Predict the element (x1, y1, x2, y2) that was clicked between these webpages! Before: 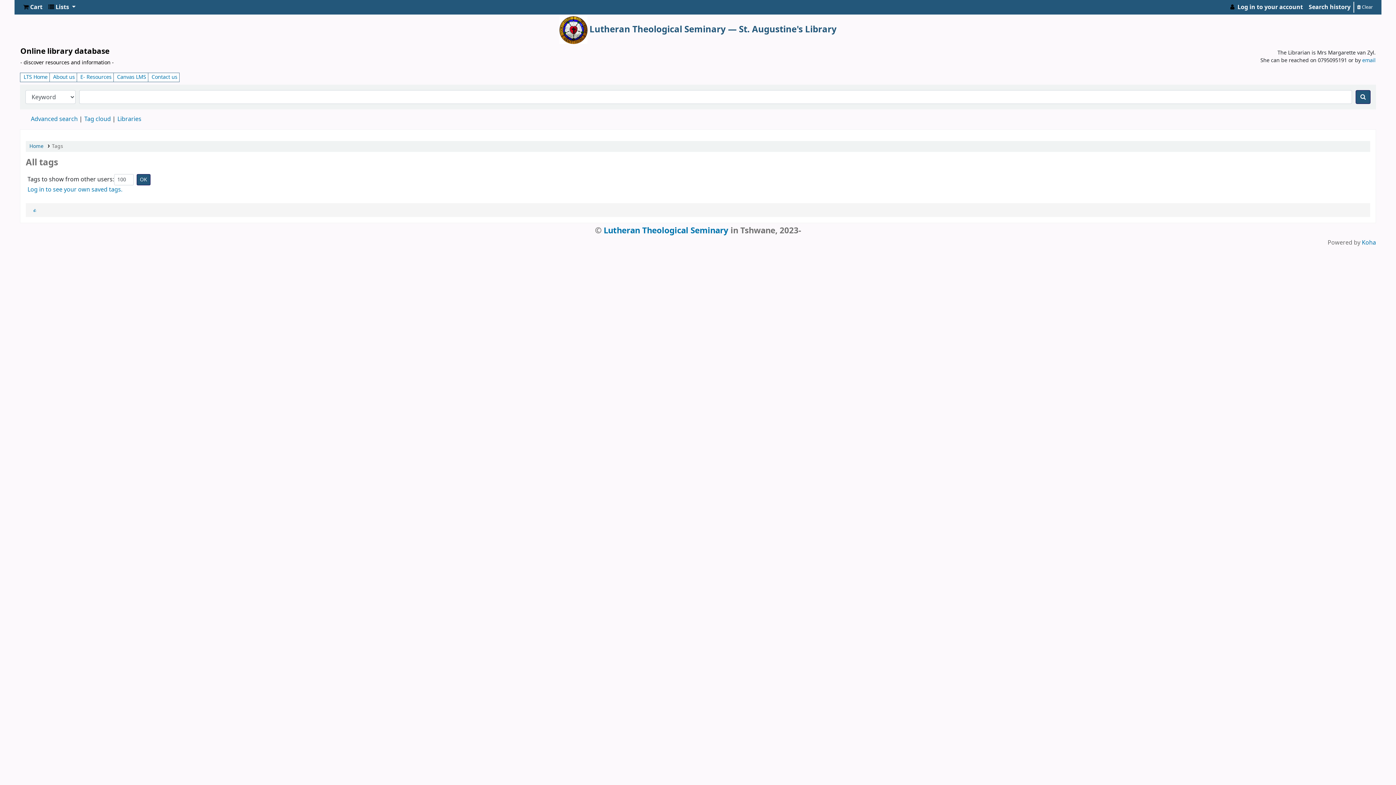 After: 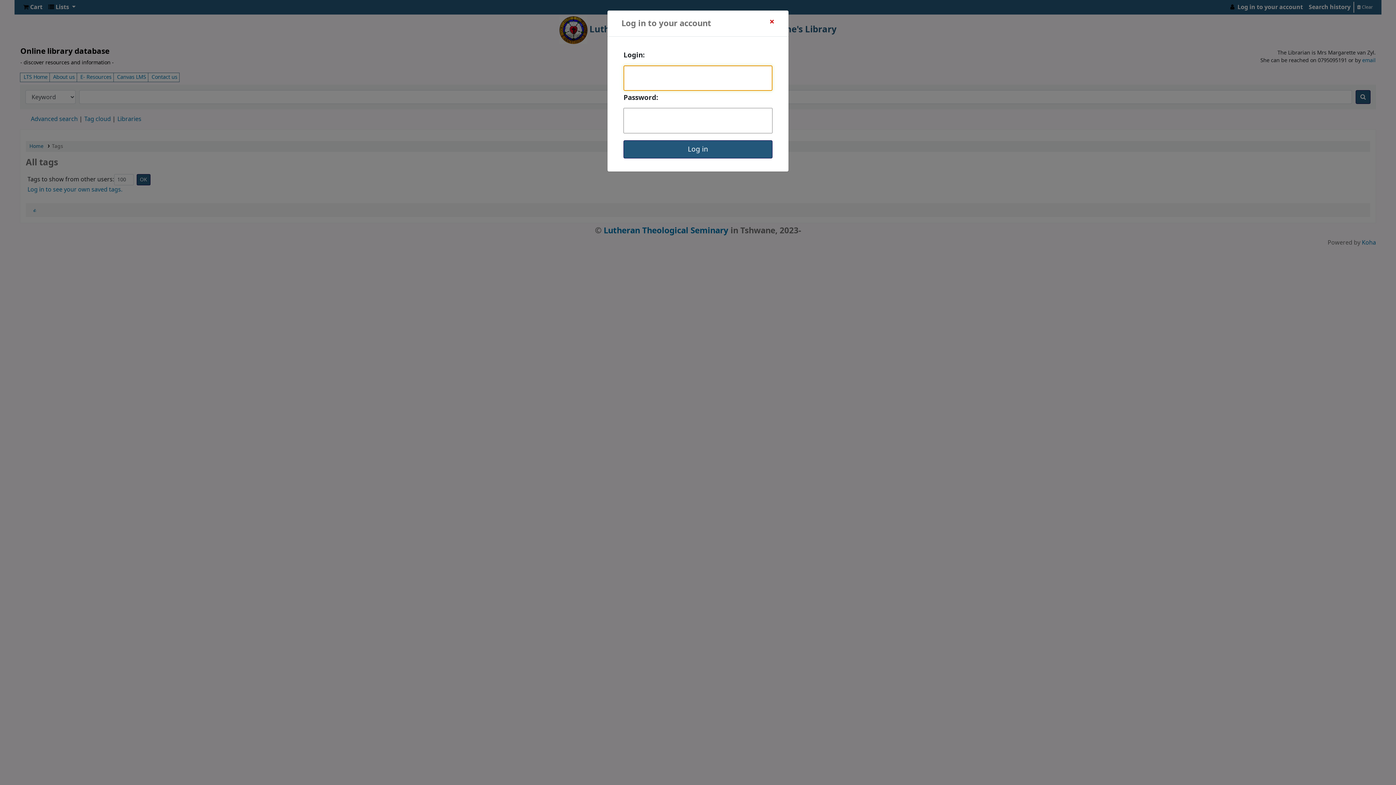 Action: bbox: (1225, 0, 1306, 14) label:  Log in to your account